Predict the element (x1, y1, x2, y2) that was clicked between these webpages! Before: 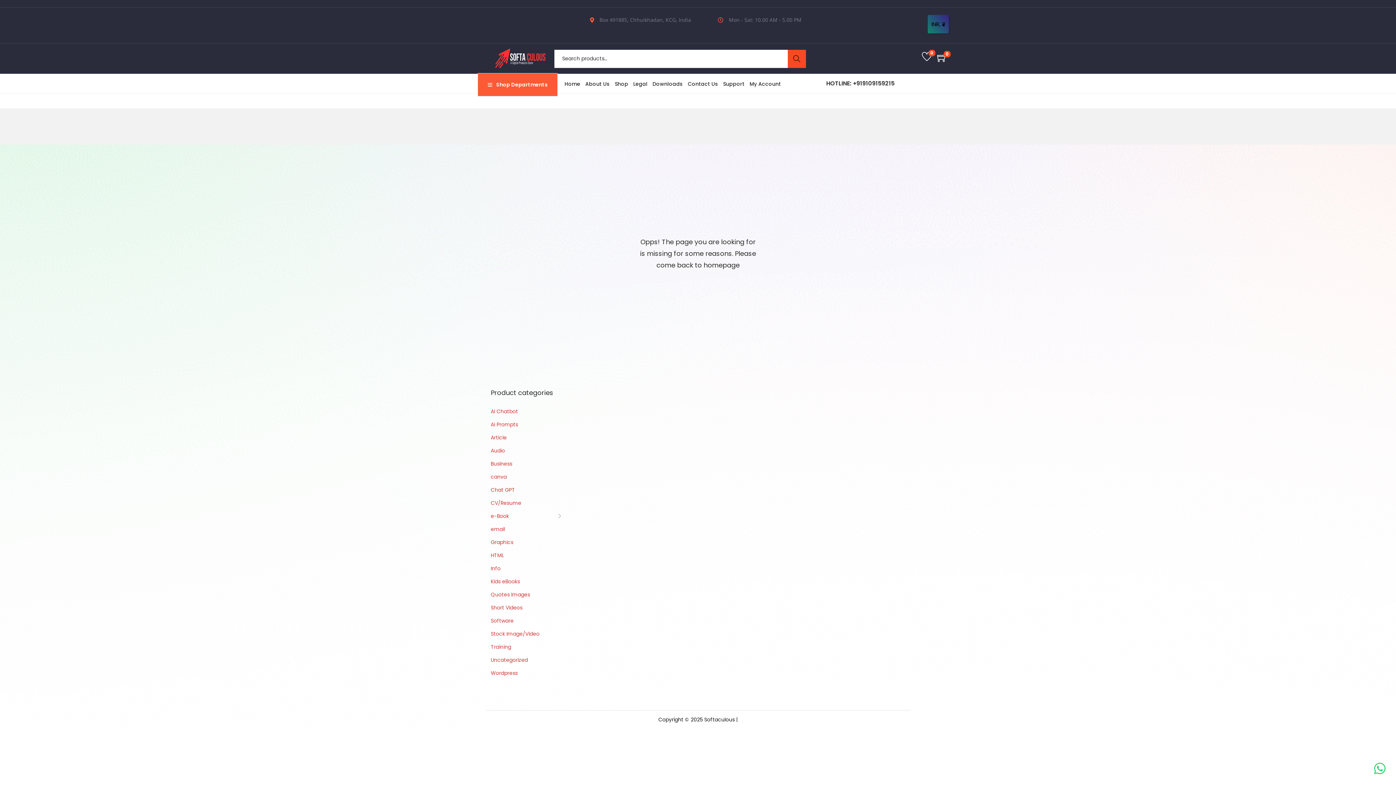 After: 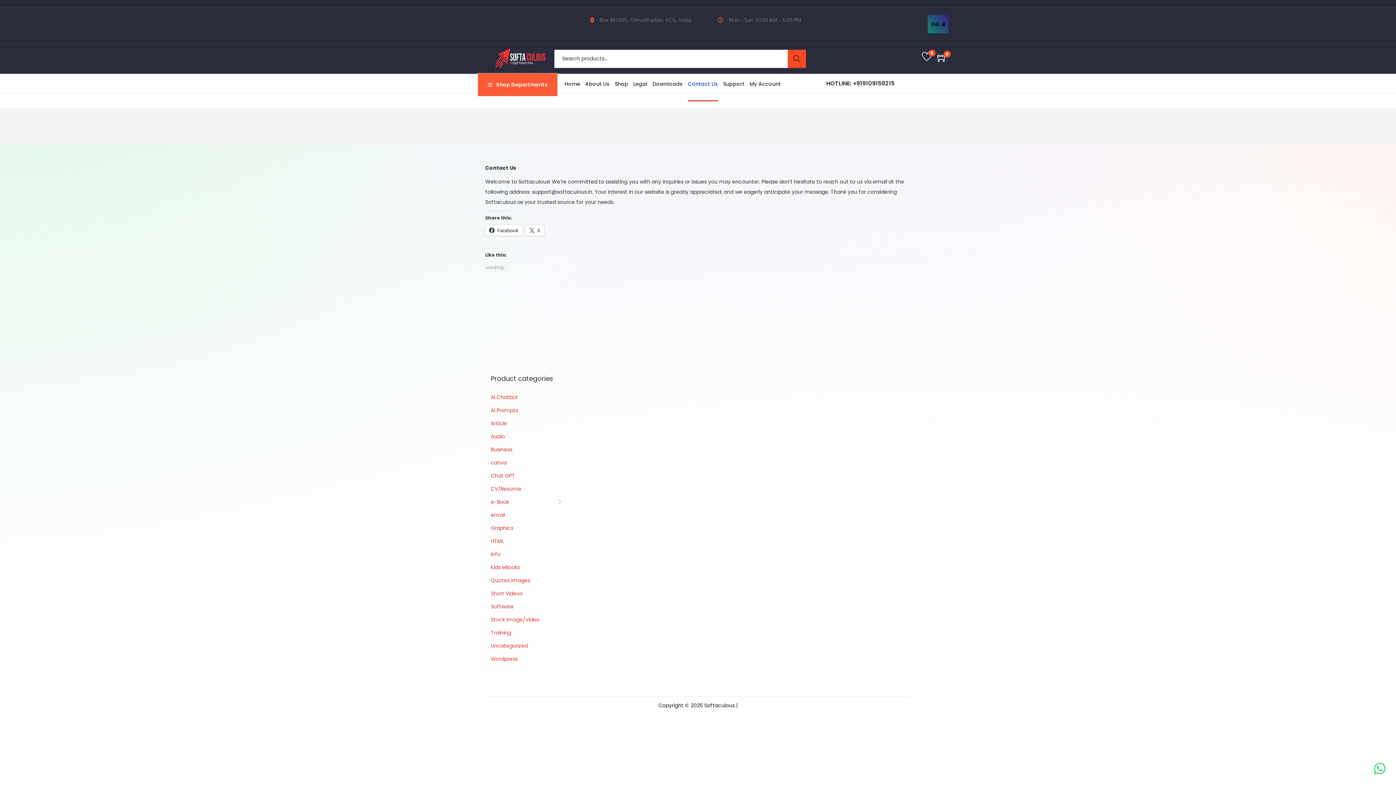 Action: label: Contact Us bbox: (688, 67, 718, 100)